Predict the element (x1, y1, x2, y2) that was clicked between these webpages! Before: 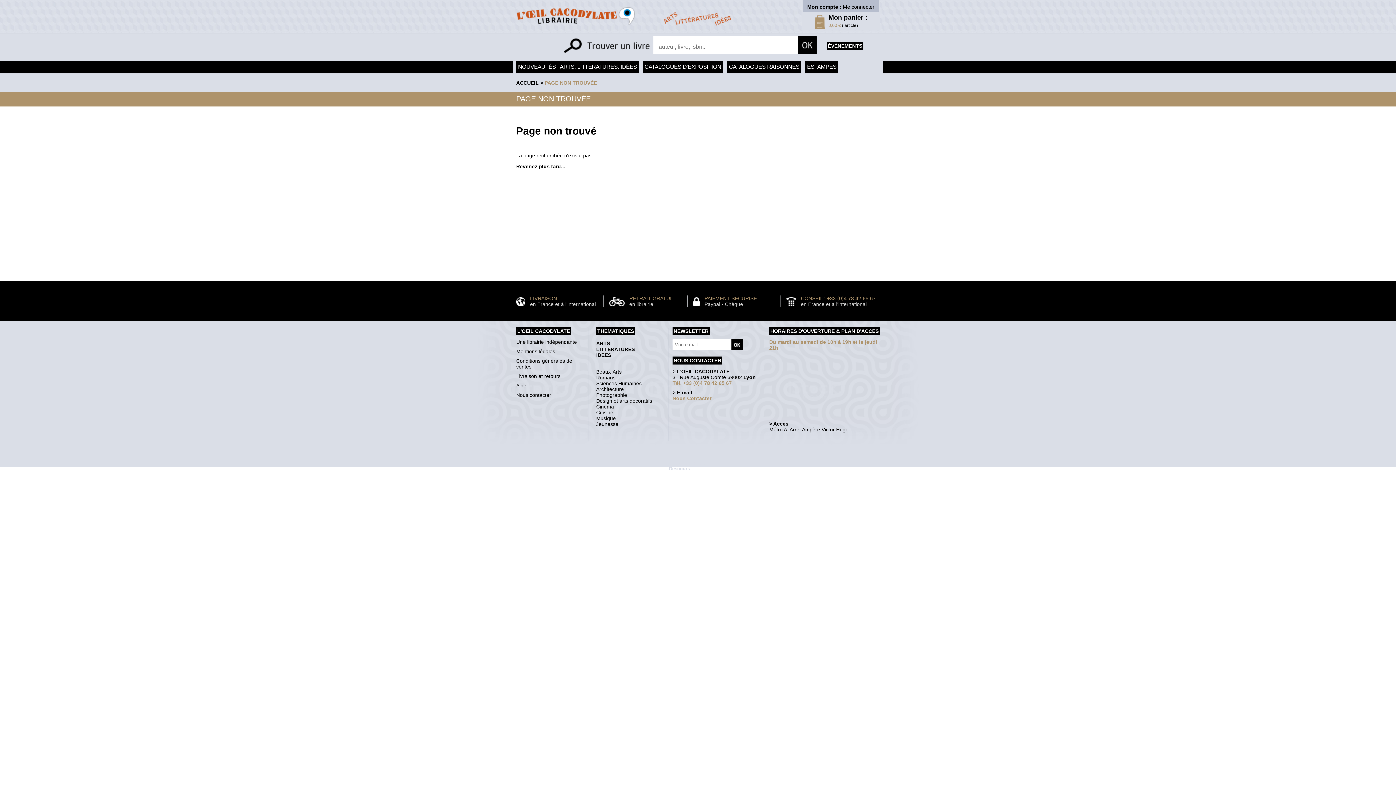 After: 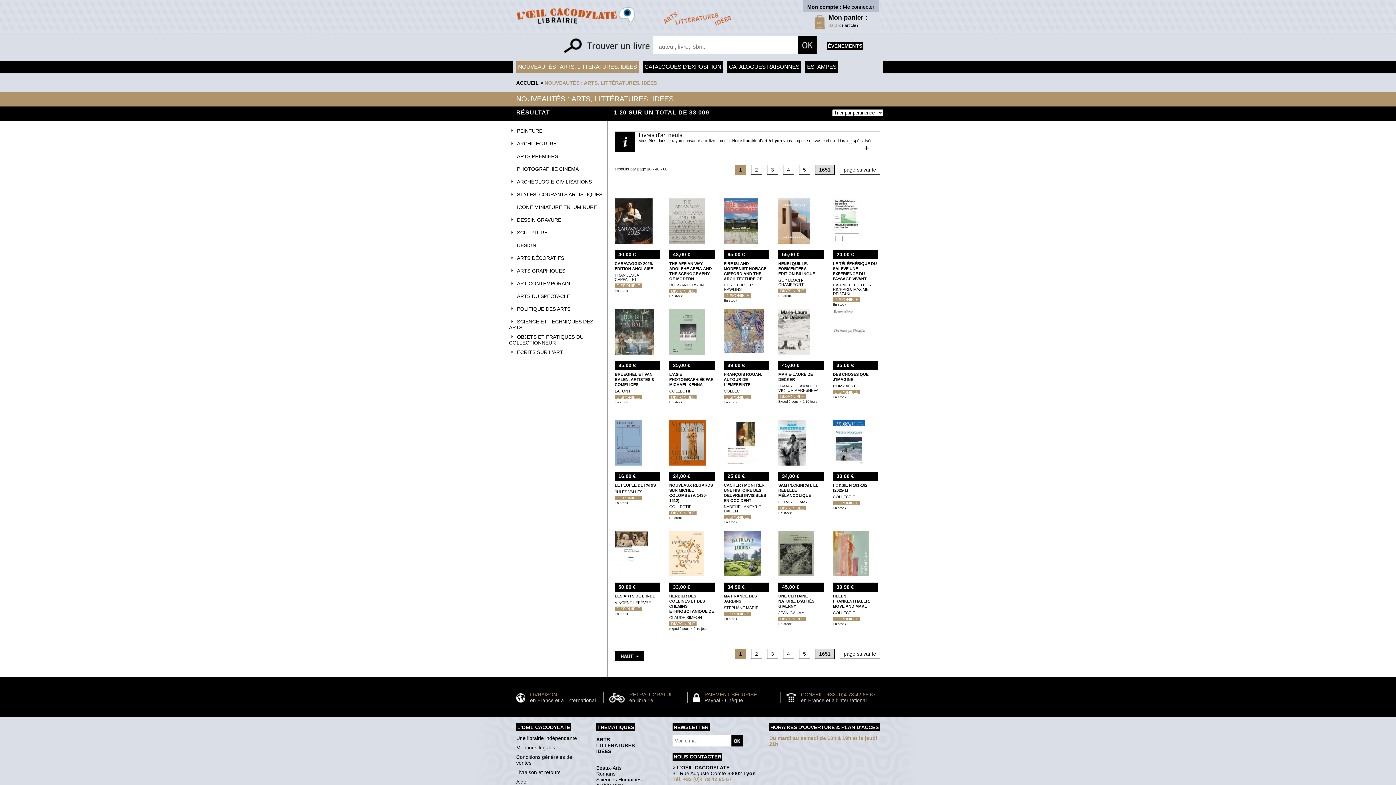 Action: bbox: (518, 63, 637, 69) label: NOUVEAUTÉS : ARTS, LITTÉRATURES, IDÉES